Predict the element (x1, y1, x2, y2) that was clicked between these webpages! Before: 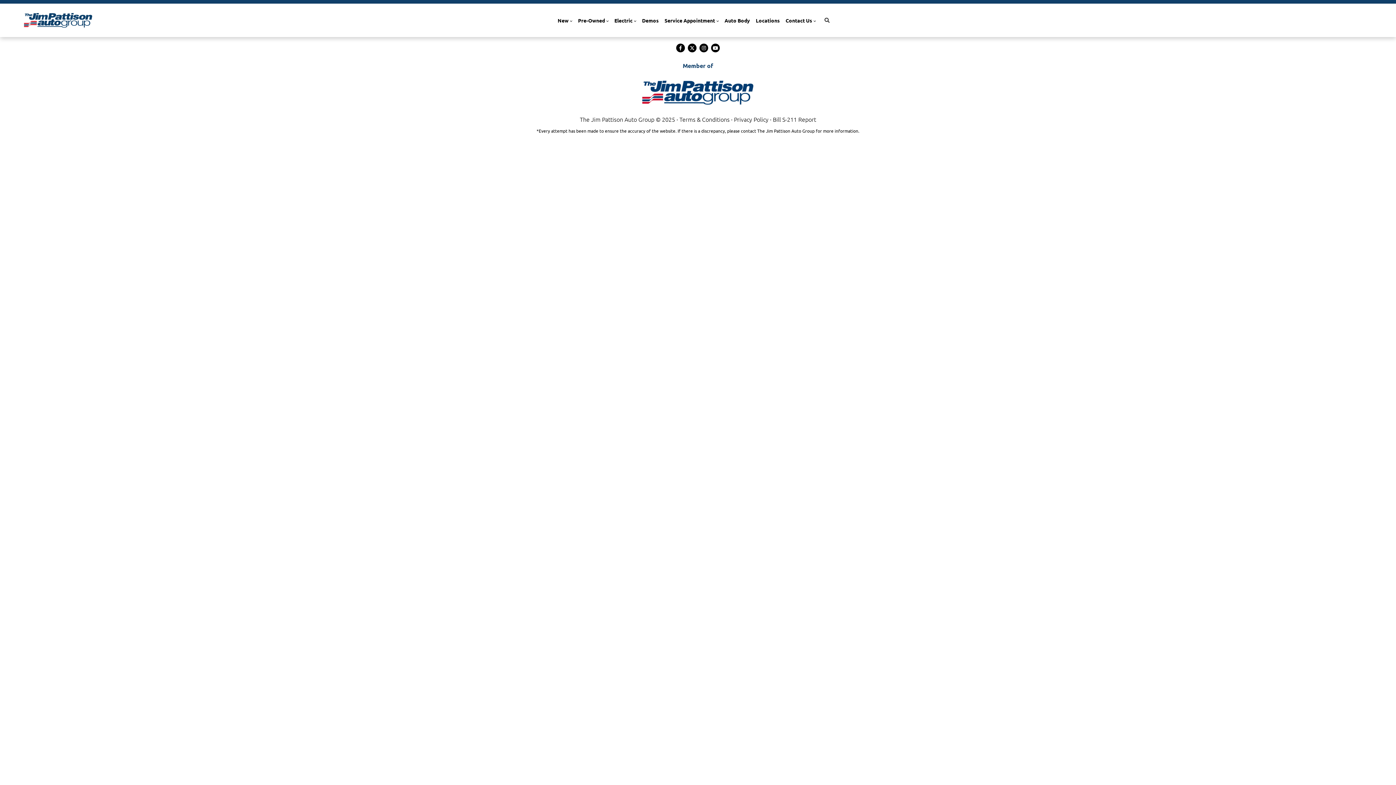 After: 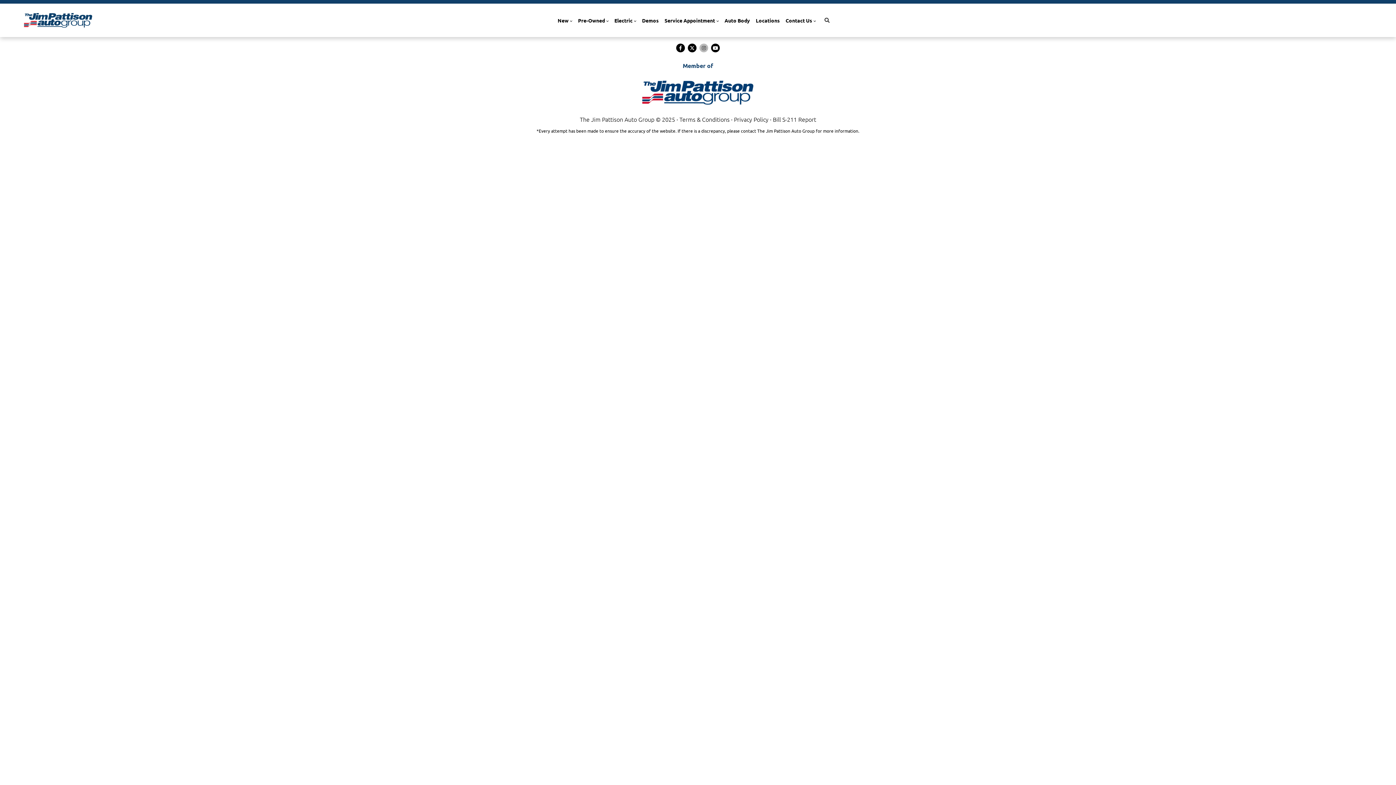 Action: bbox: (699, 43, 708, 52) label: Instagram